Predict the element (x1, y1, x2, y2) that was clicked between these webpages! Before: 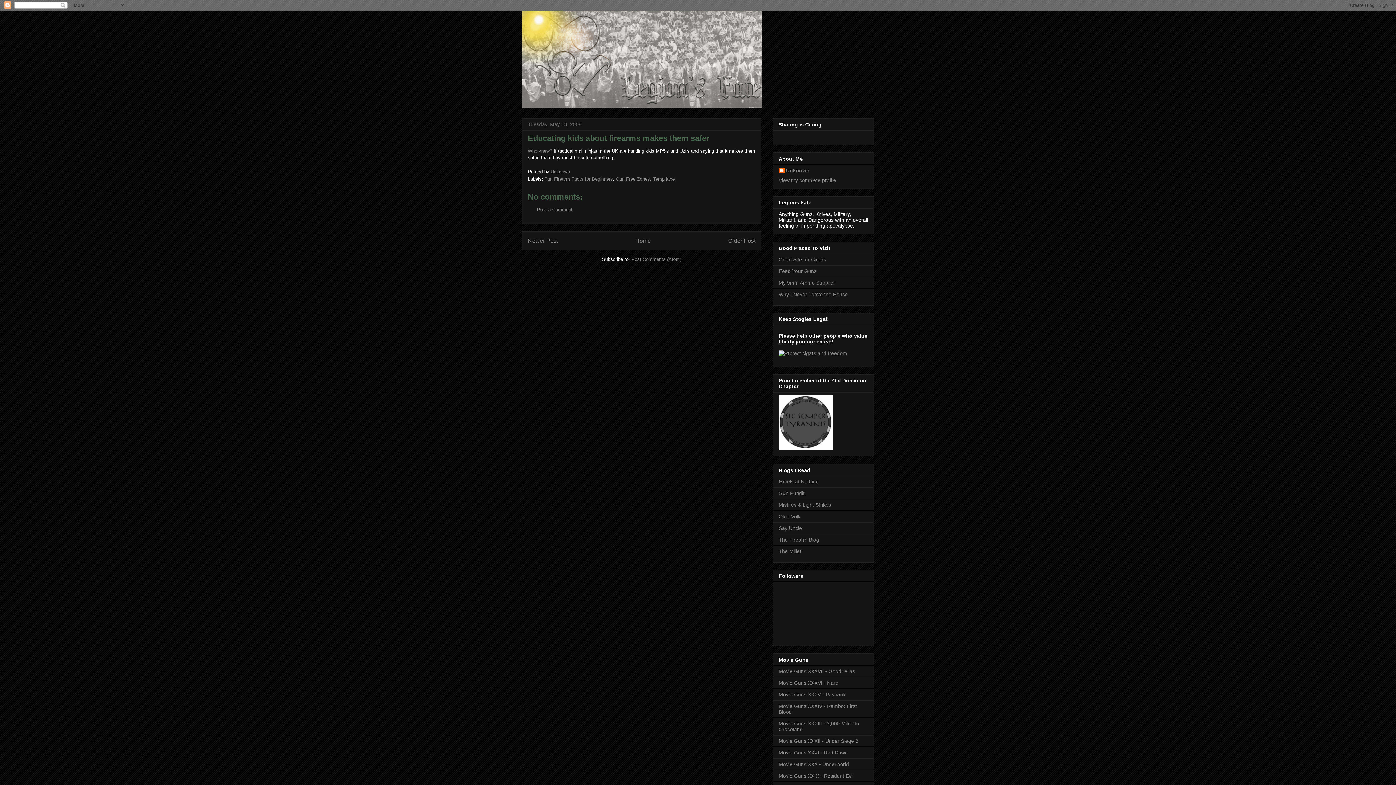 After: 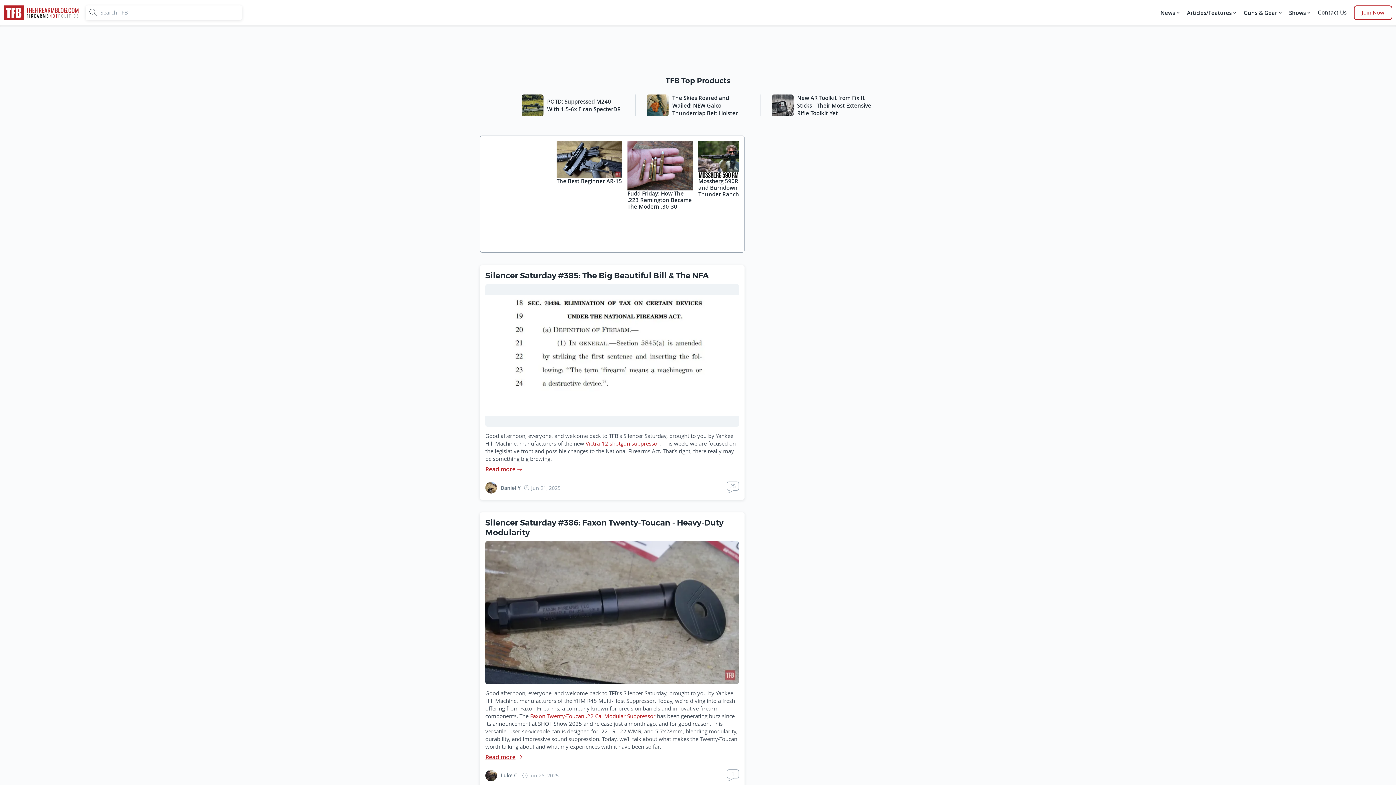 Action: label: The Firearm Blog bbox: (778, 536, 819, 542)